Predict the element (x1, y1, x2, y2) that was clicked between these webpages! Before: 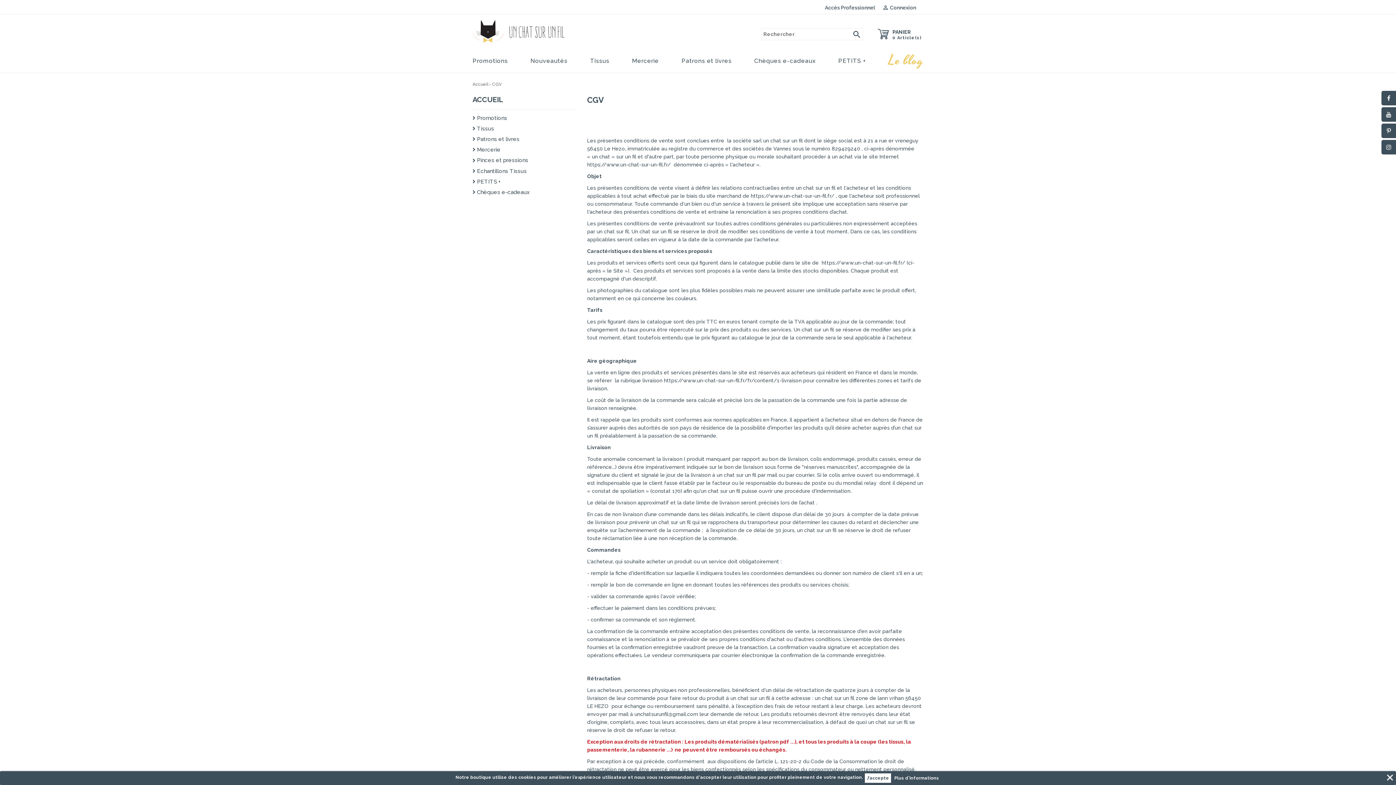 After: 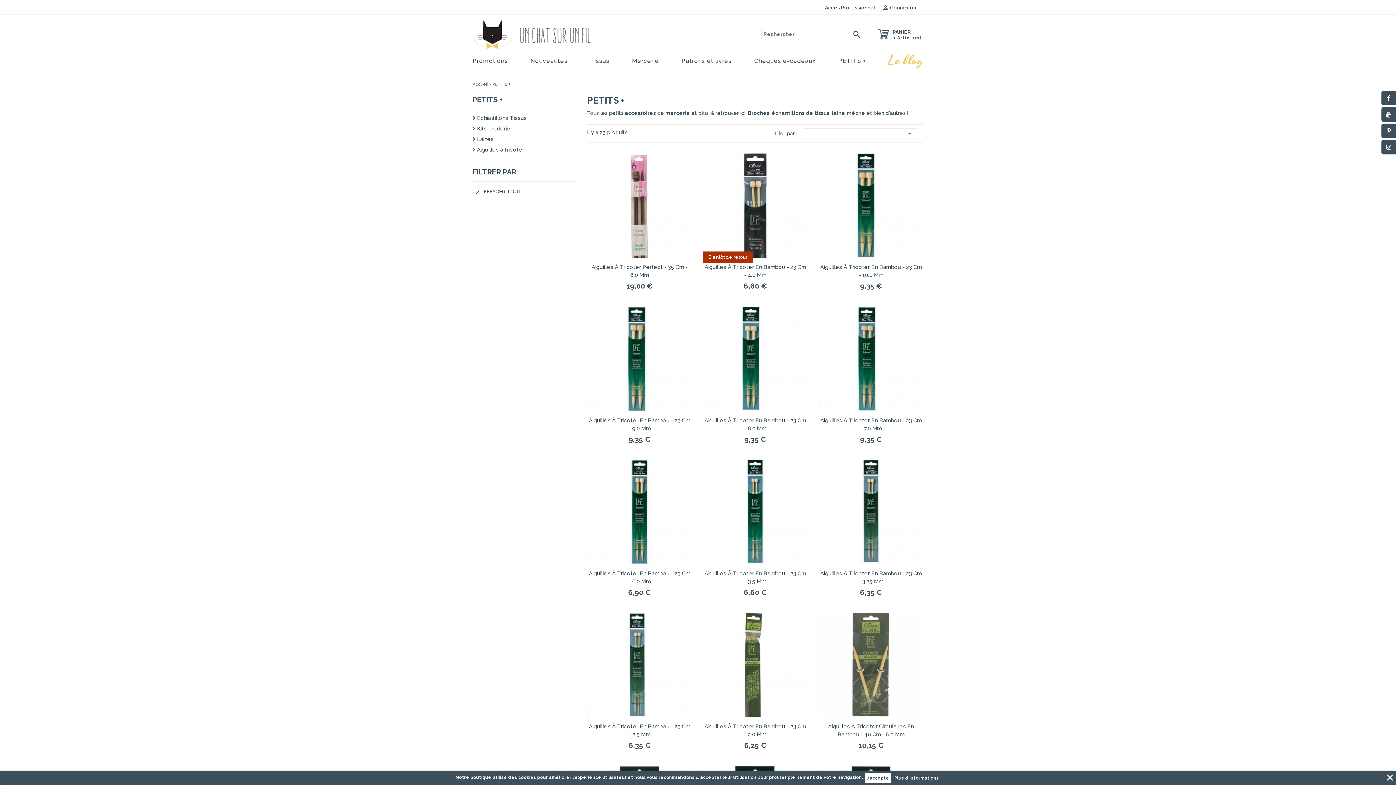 Action: label: PETITS + bbox: (838, 48, 866, 73)